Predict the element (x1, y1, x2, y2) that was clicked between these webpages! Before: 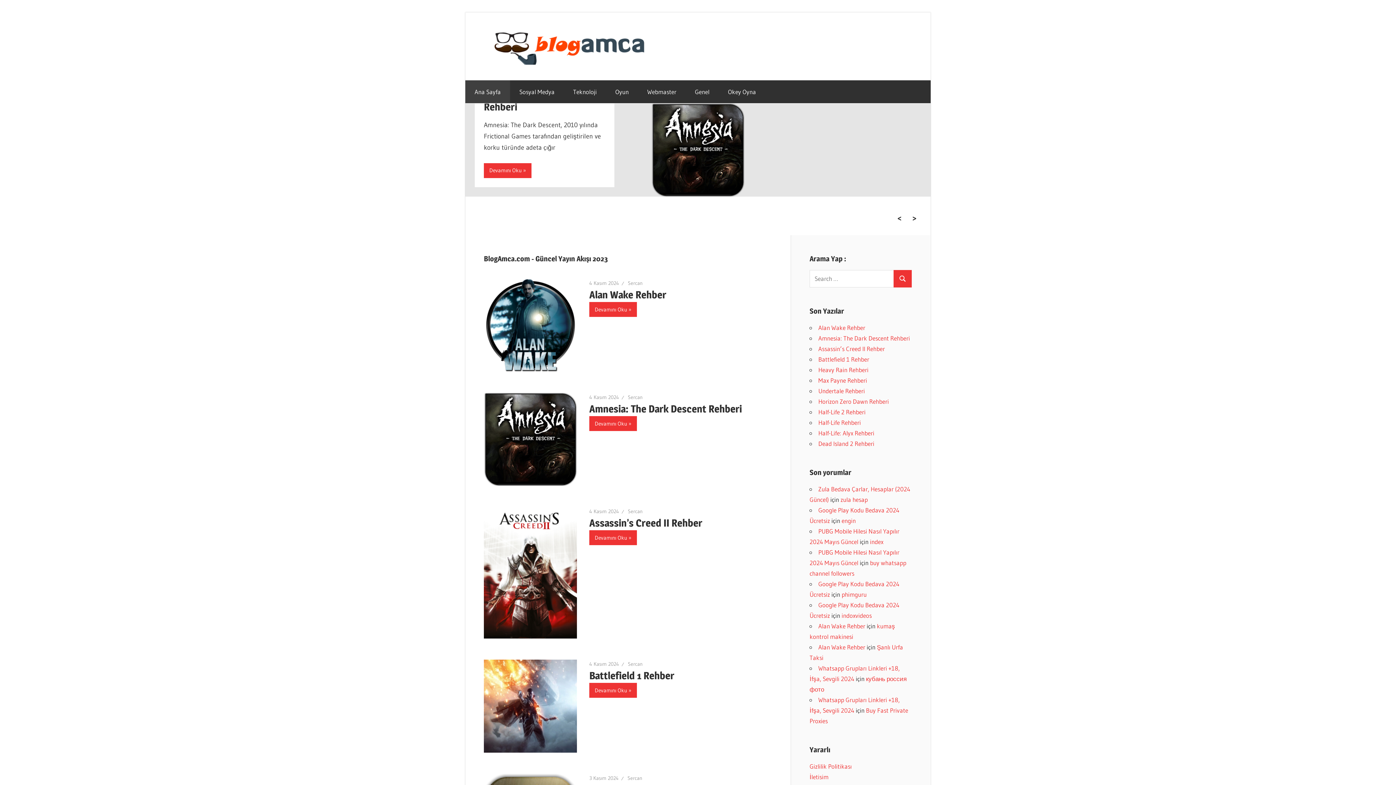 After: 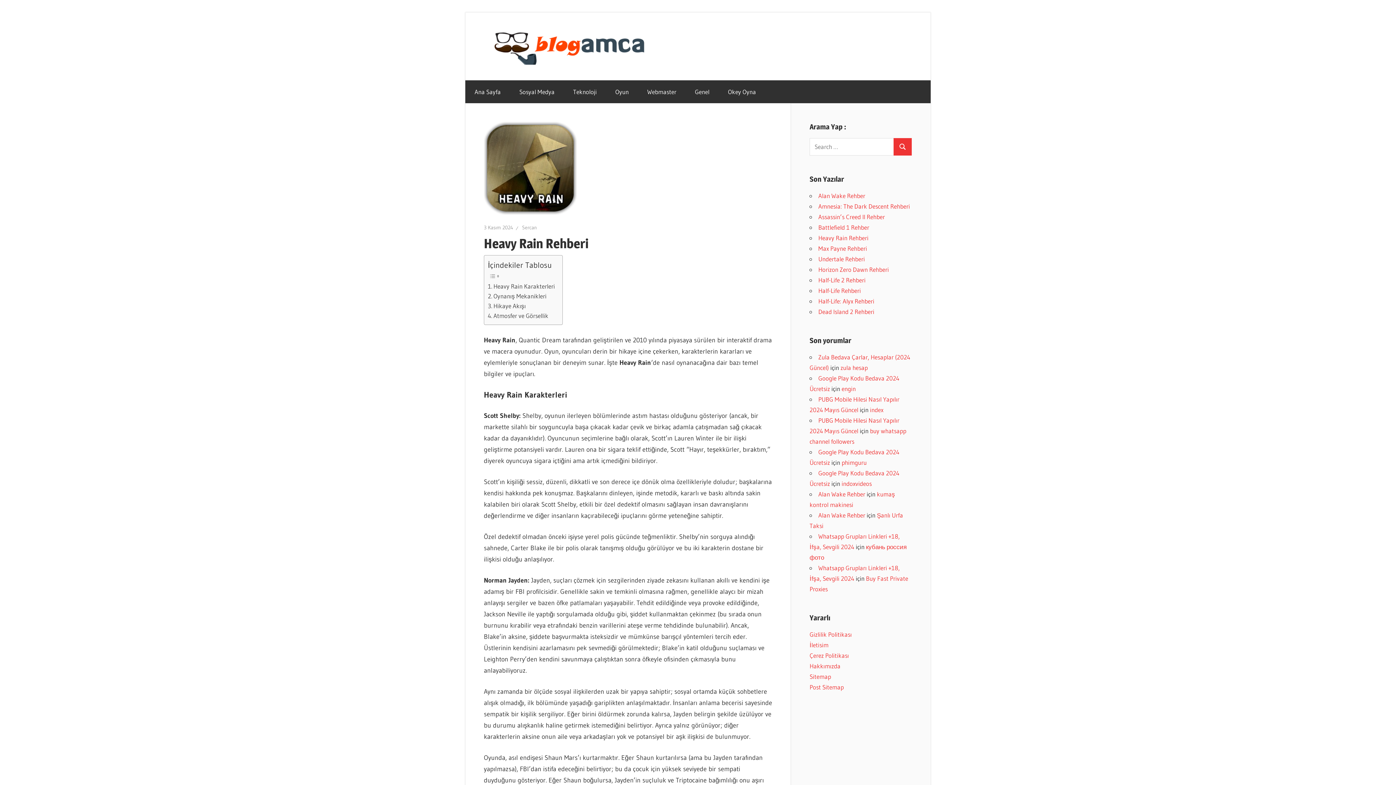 Action: bbox: (818, 366, 868, 373) label: Heavy Rain Rehberi